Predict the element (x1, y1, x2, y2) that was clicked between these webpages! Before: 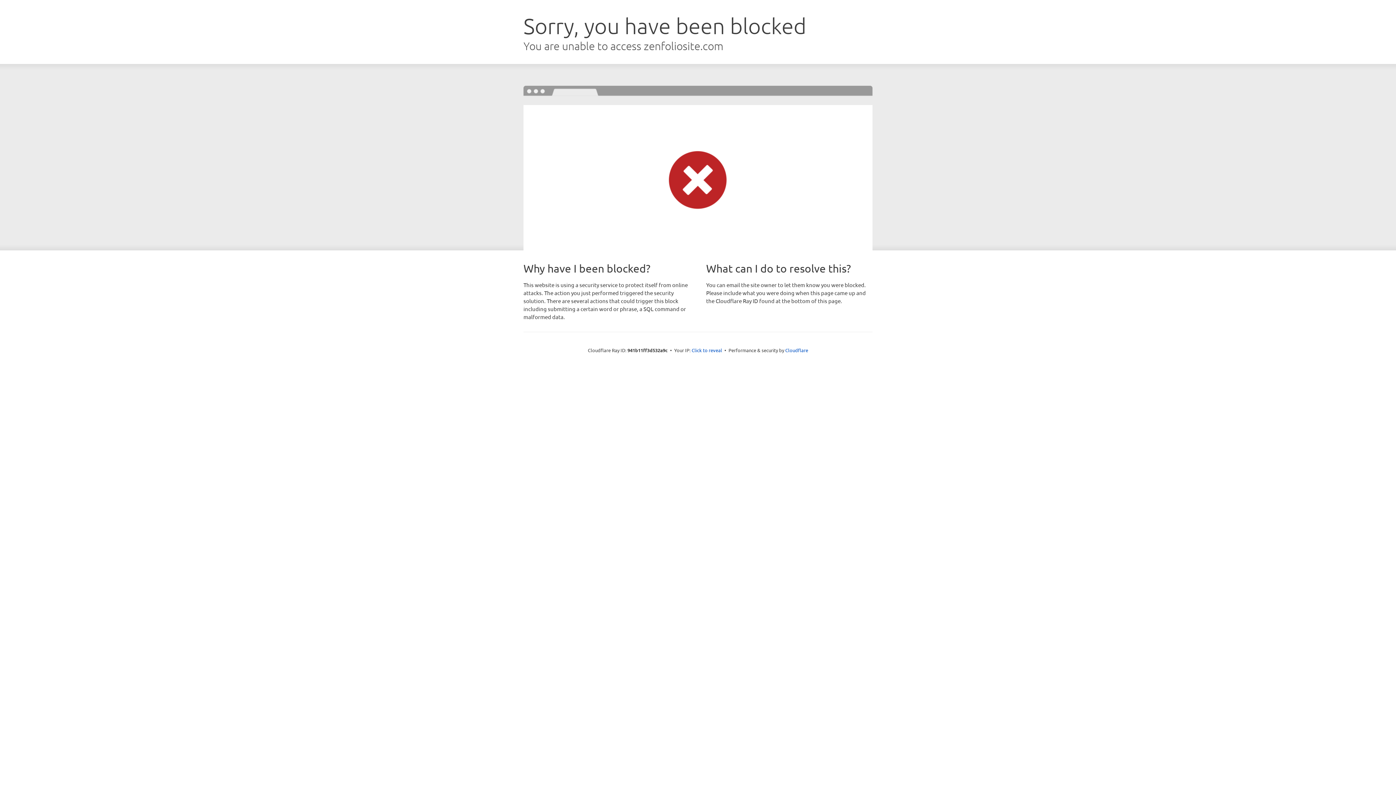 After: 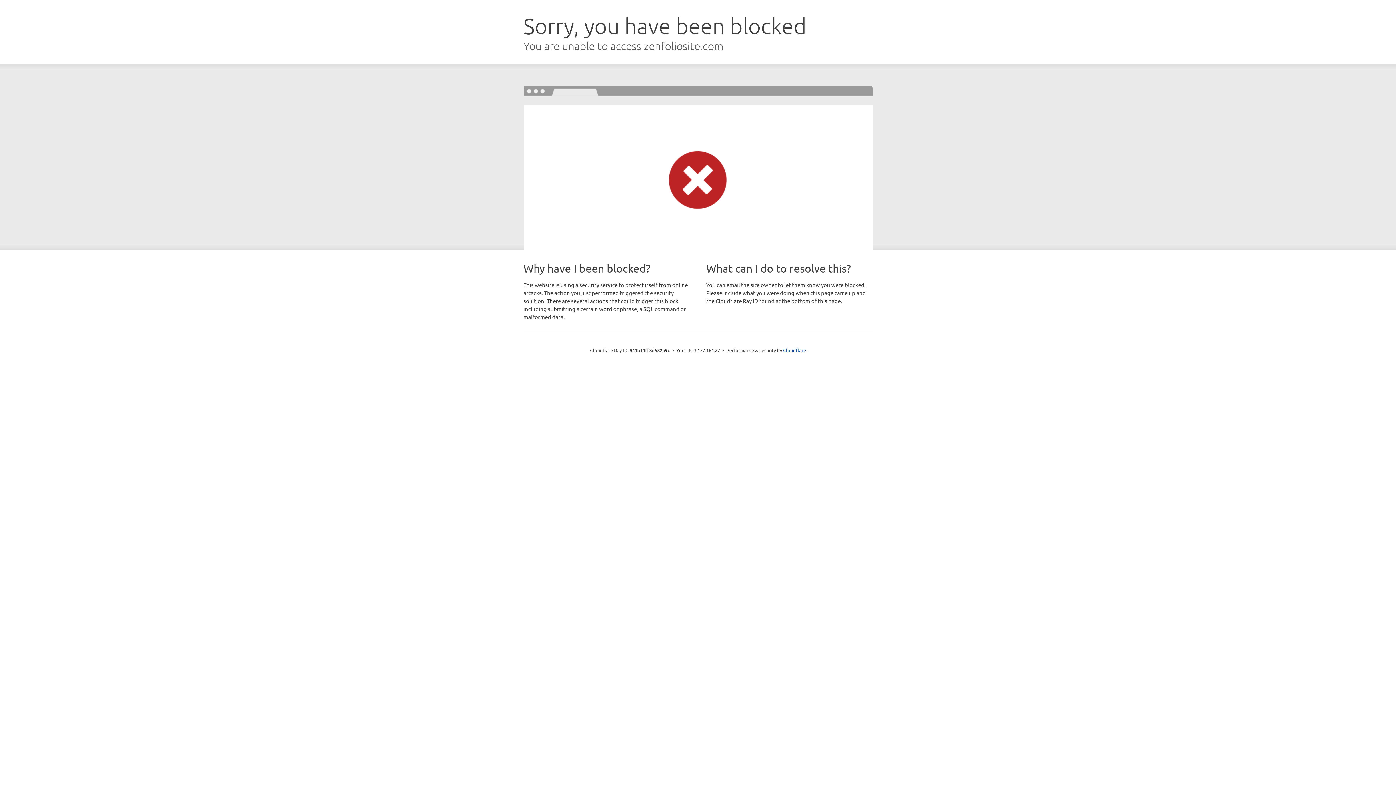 Action: label: Click to reveal bbox: (691, 346, 722, 353)